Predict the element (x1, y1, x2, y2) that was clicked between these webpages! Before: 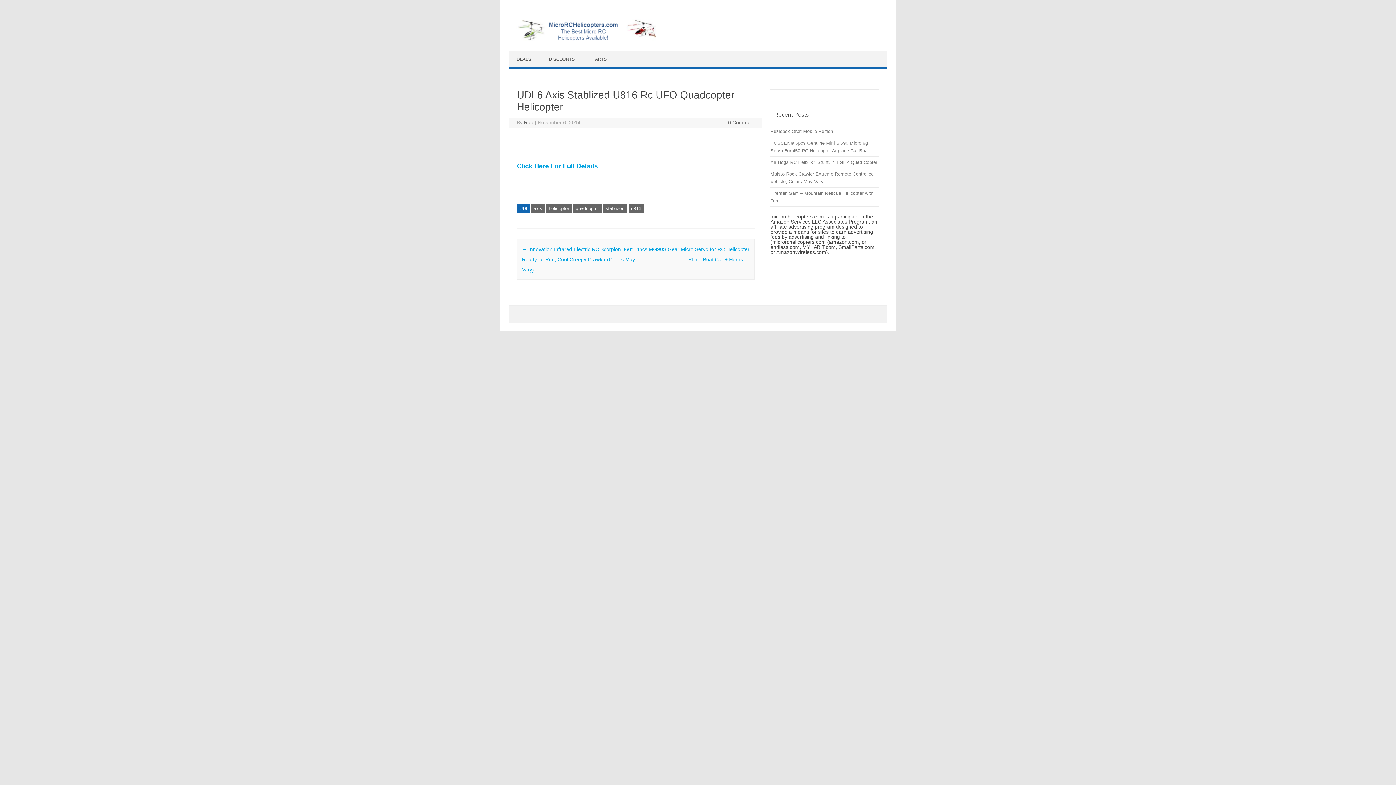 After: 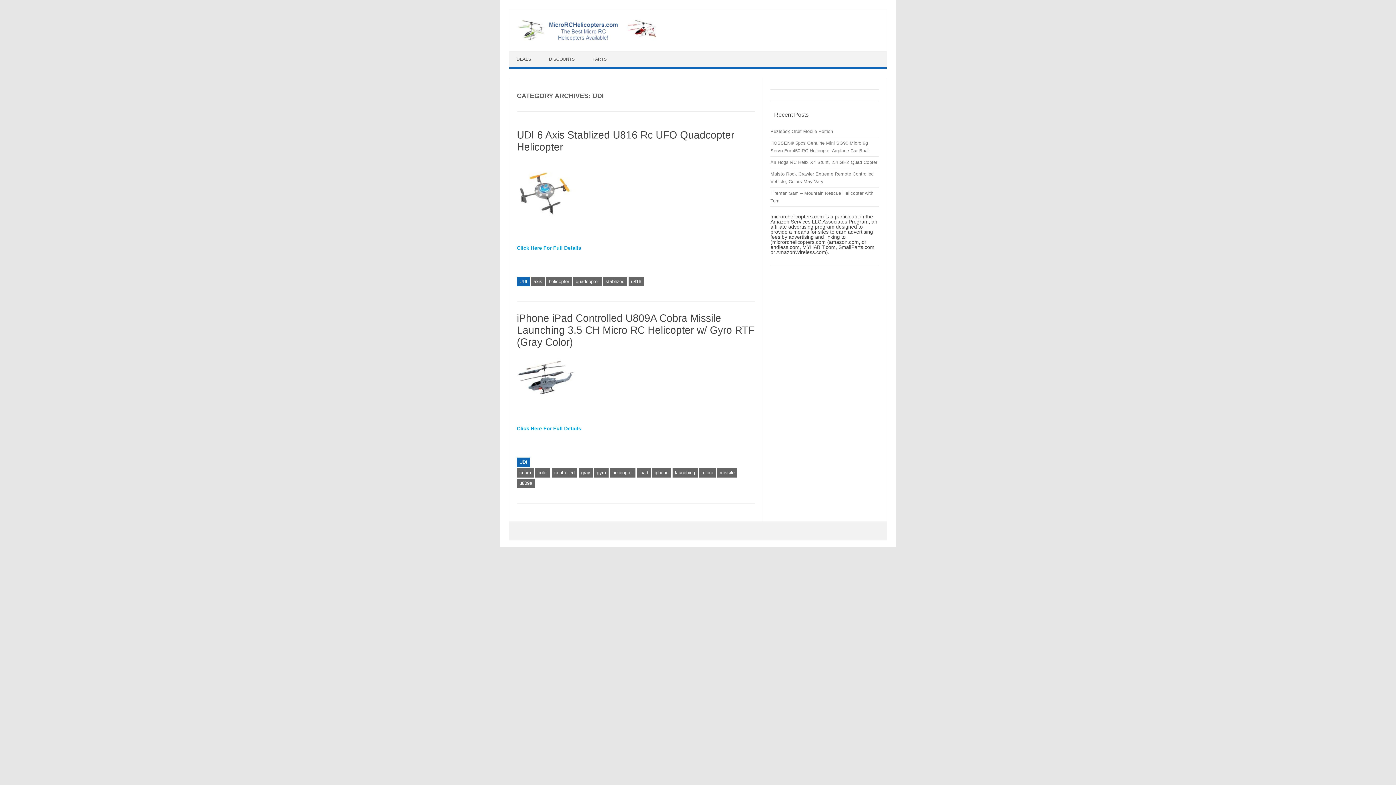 Action: bbox: (517, 204, 530, 213) label: UDI